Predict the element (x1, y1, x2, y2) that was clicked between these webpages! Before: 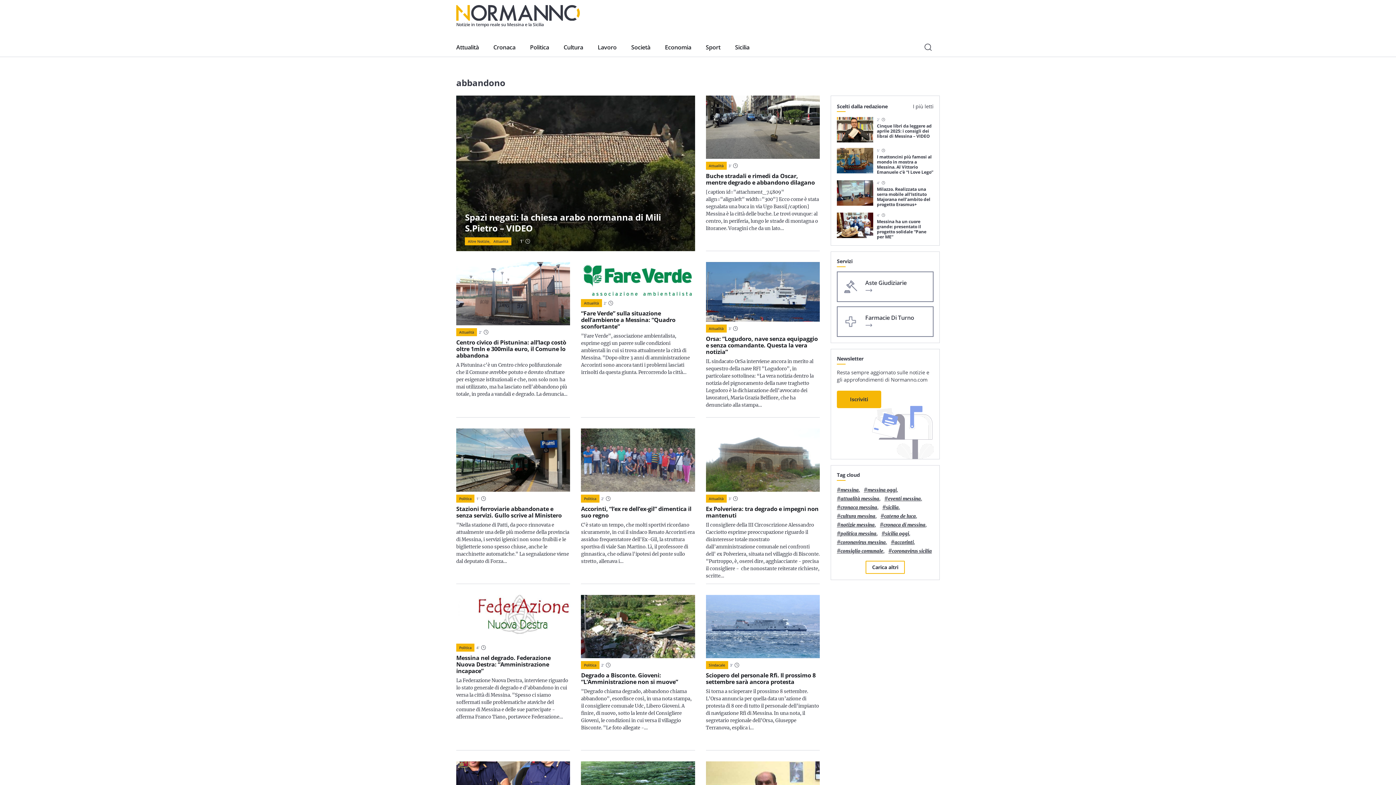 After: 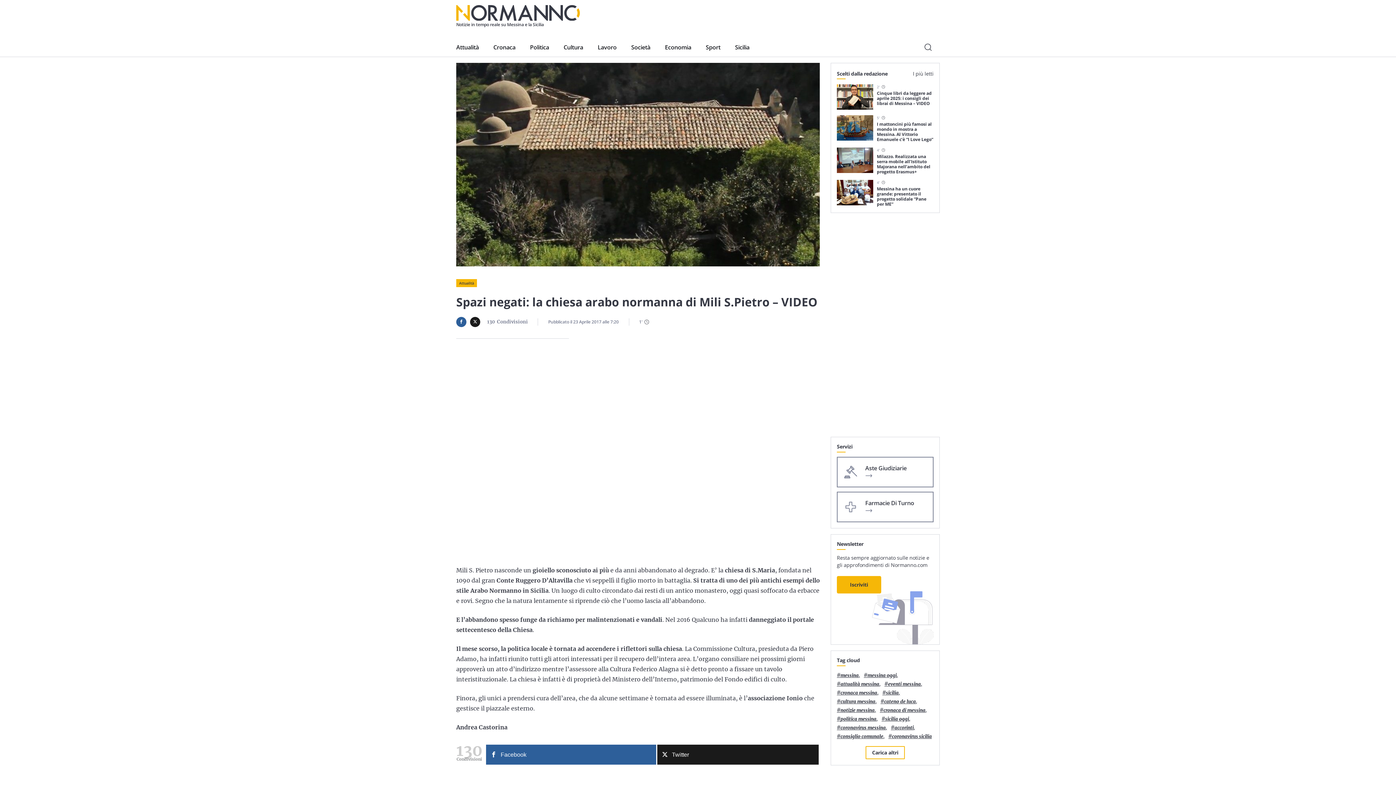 Action: label: Spazi negati: la chiesa arabo normanna di Mili S.Pietro – VIDEO bbox: (465, 211, 686, 233)